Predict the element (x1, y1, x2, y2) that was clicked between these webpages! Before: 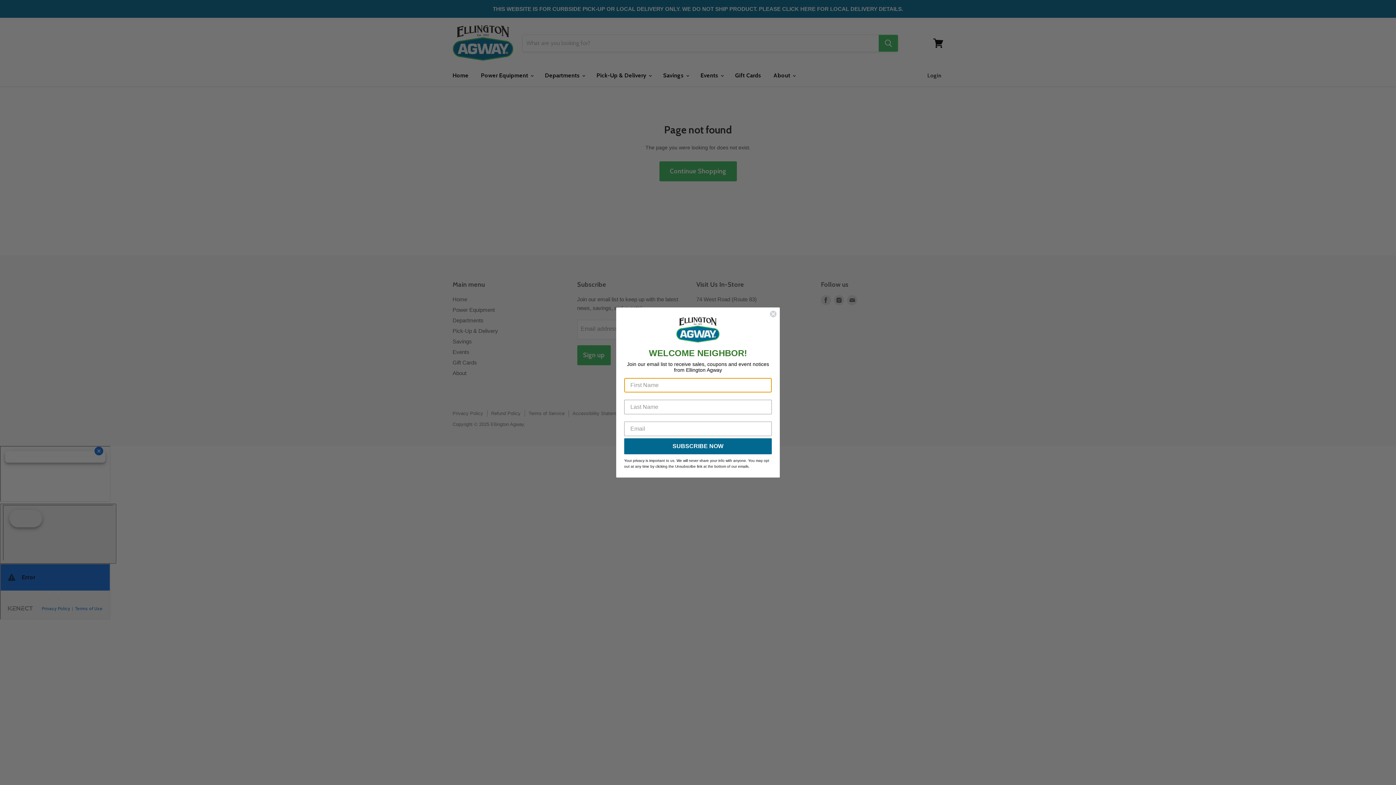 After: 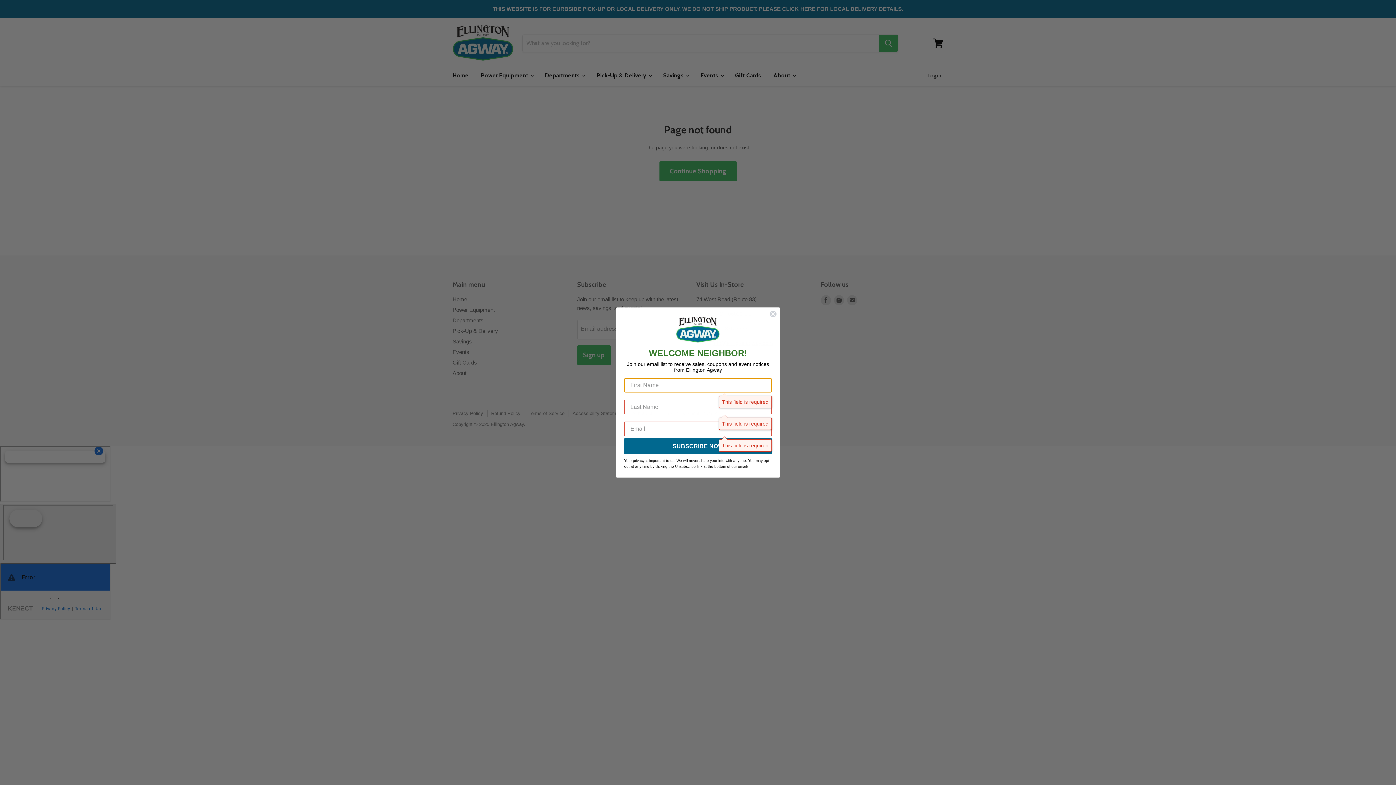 Action: label: SUBSCRIBE NOW bbox: (624, 438, 772, 454)